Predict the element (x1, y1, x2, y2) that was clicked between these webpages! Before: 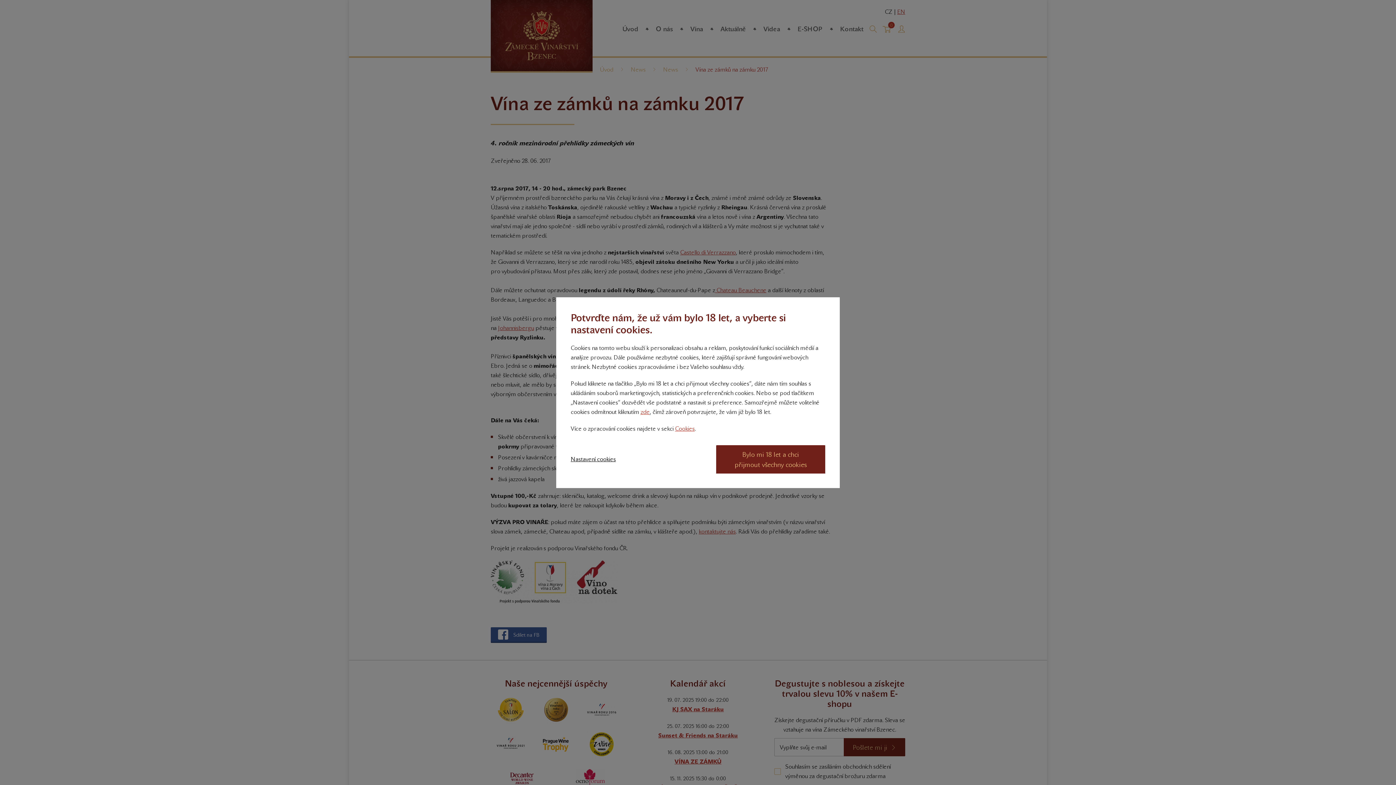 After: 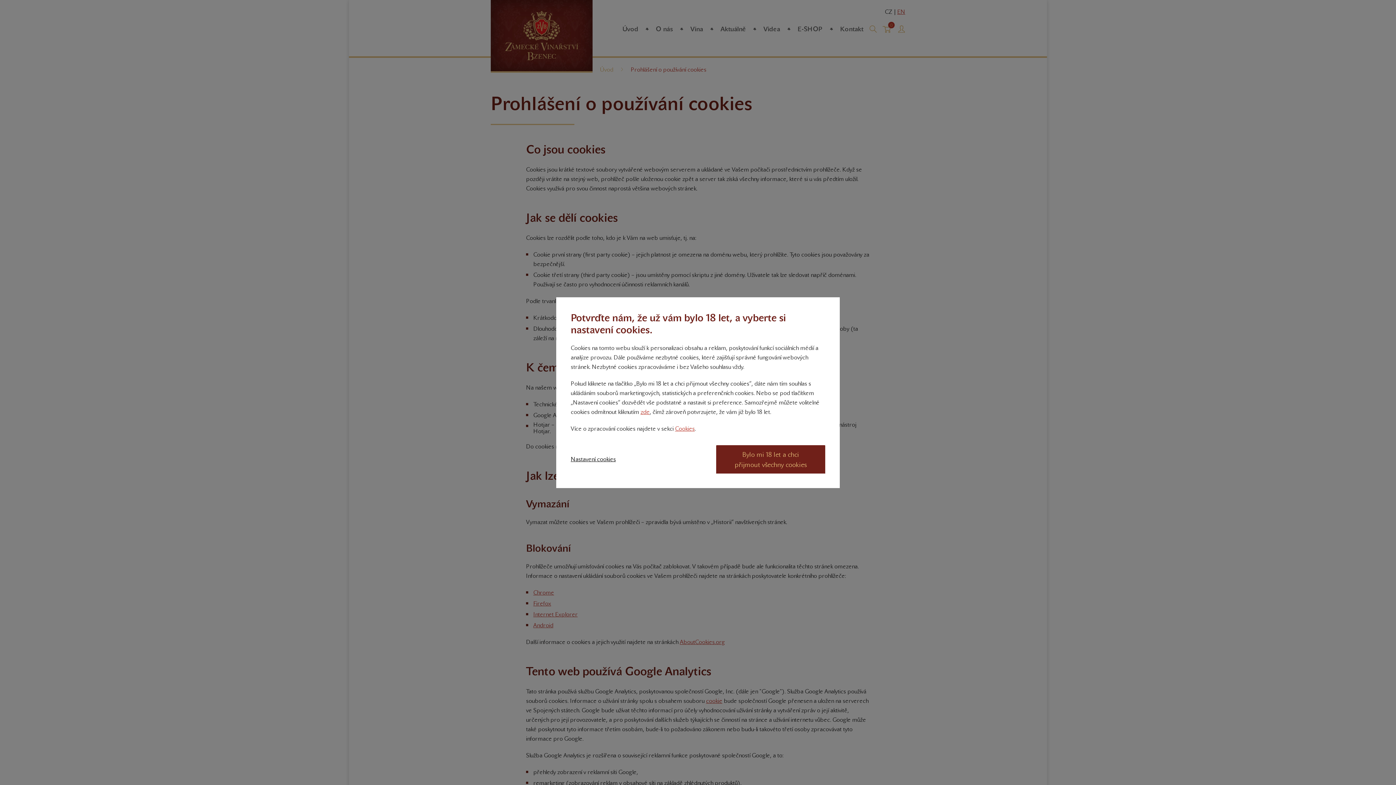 Action: label: Cookies bbox: (675, 425, 694, 432)